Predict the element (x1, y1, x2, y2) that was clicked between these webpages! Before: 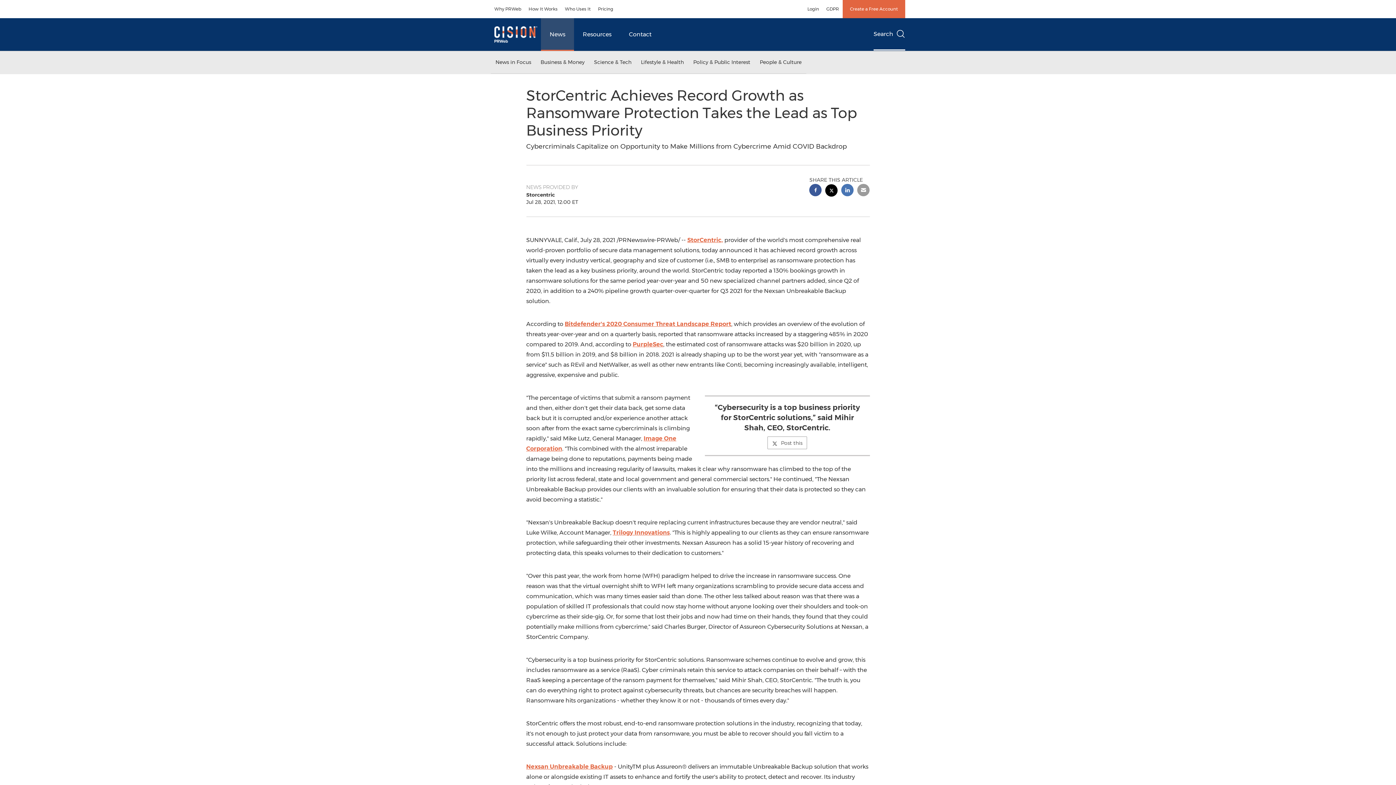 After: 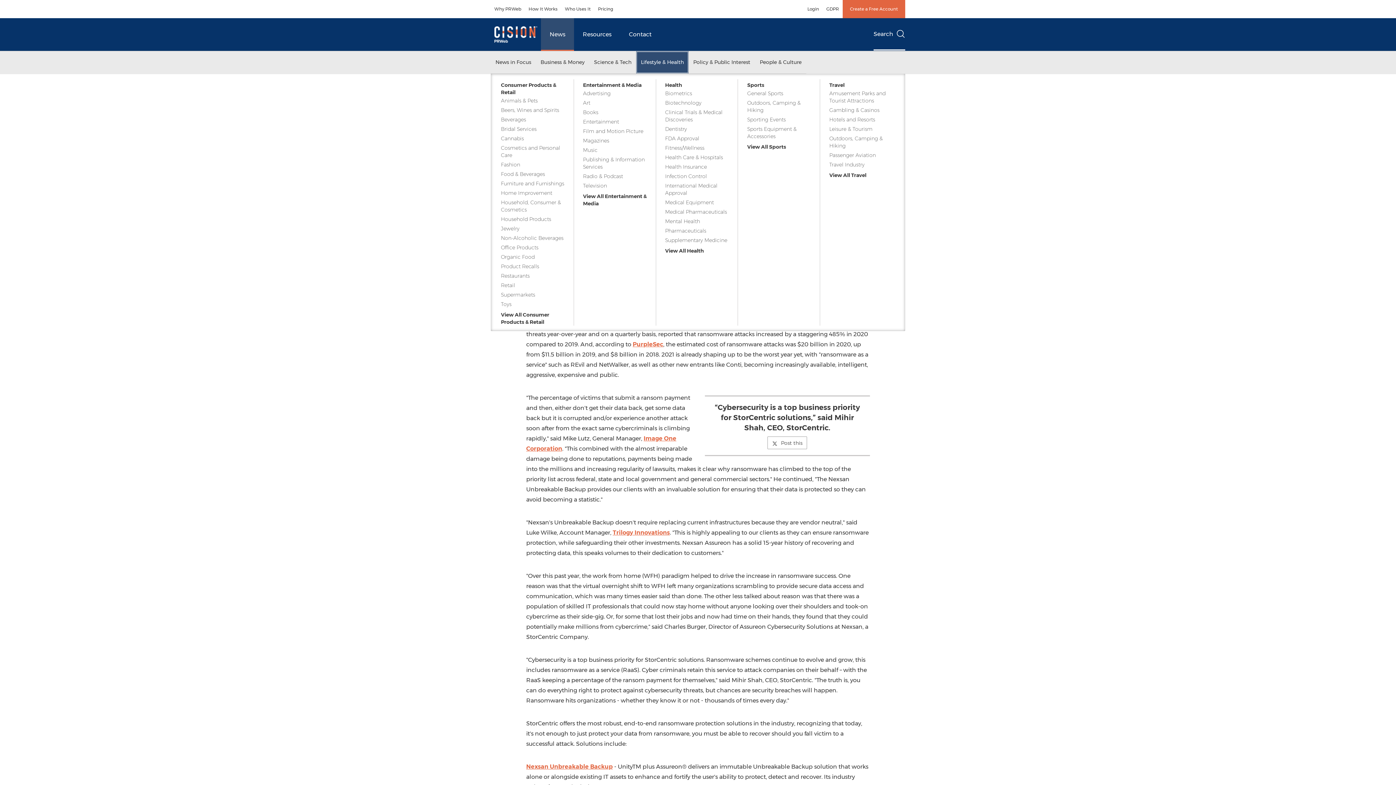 Action: bbox: (636, 51, 688, 73) label: Lifestyle & Health